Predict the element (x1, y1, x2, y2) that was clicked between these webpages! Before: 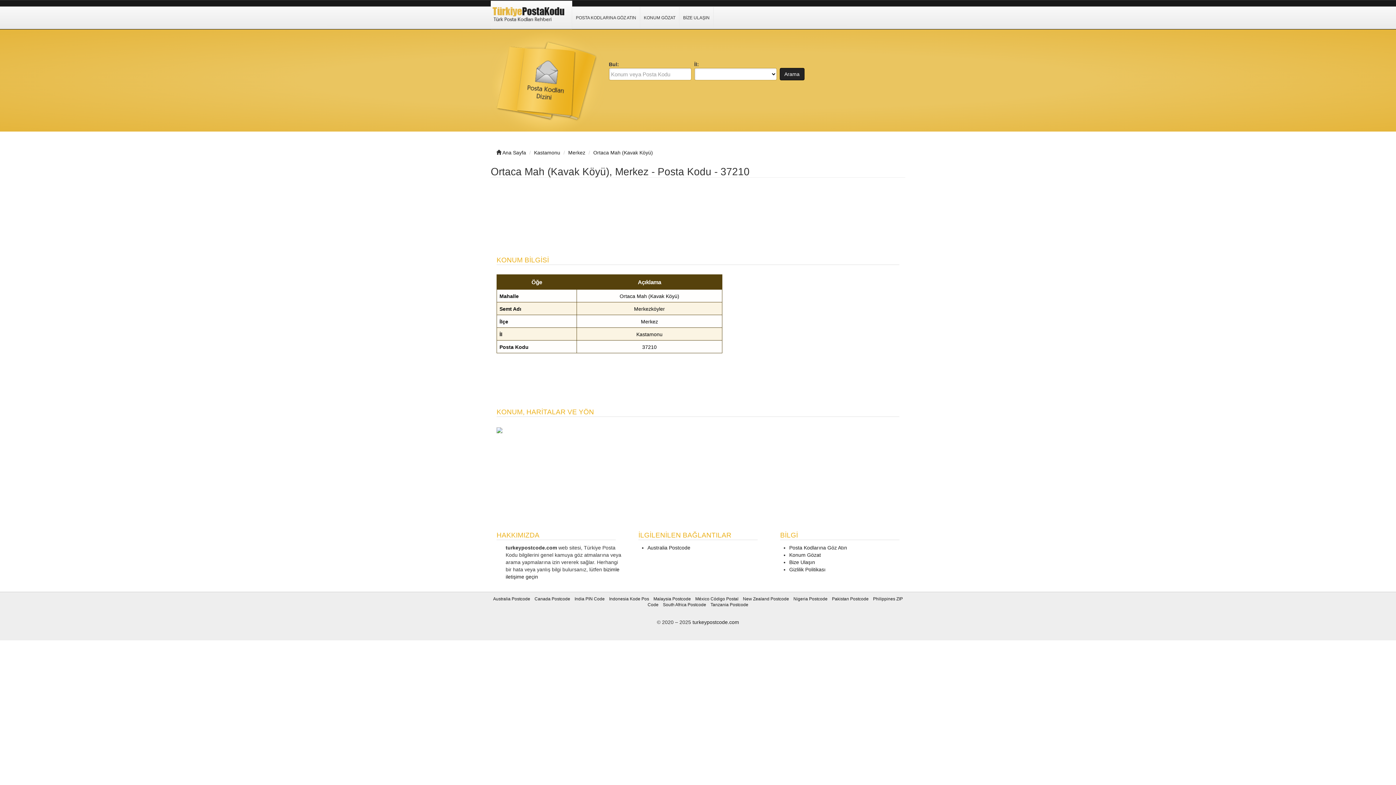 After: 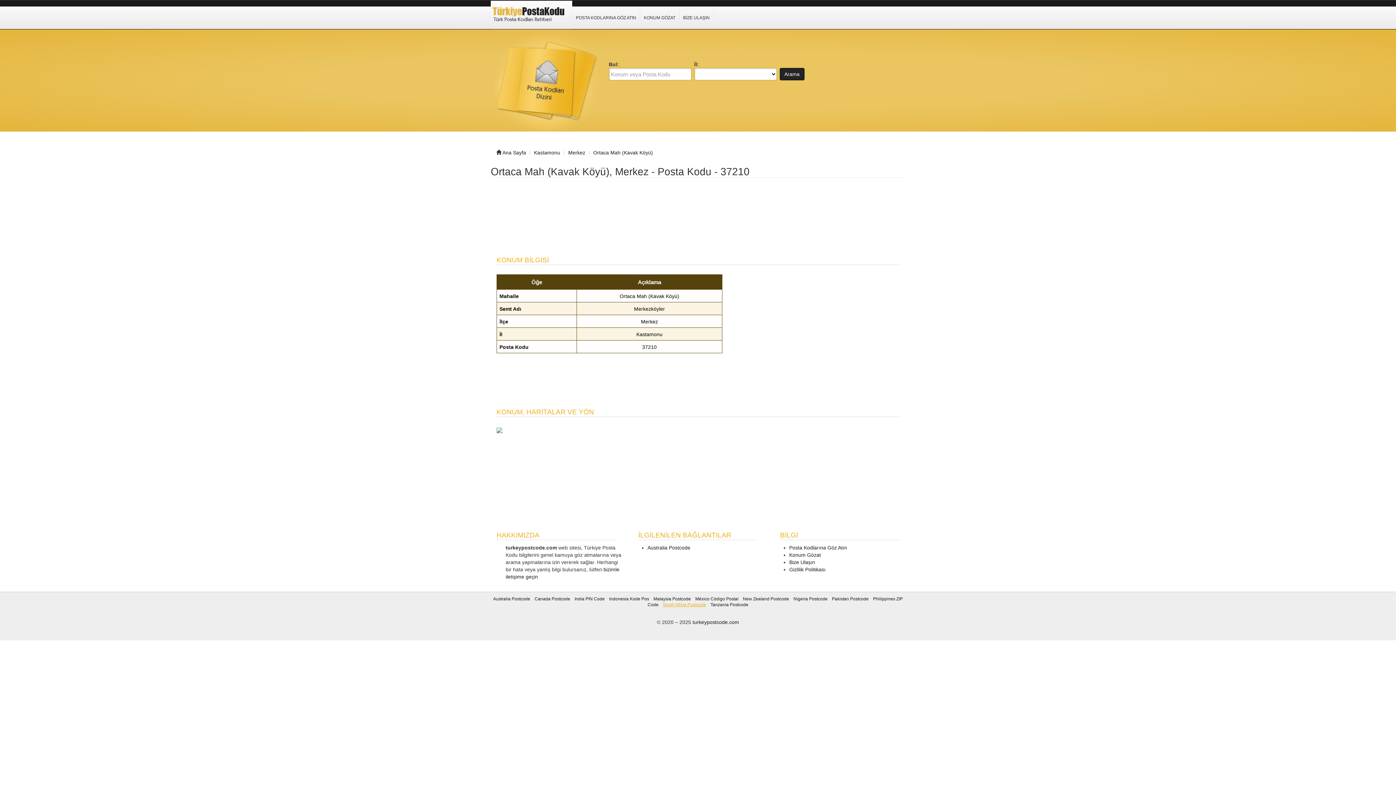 Action: label: South Africa Postcode bbox: (663, 602, 706, 607)